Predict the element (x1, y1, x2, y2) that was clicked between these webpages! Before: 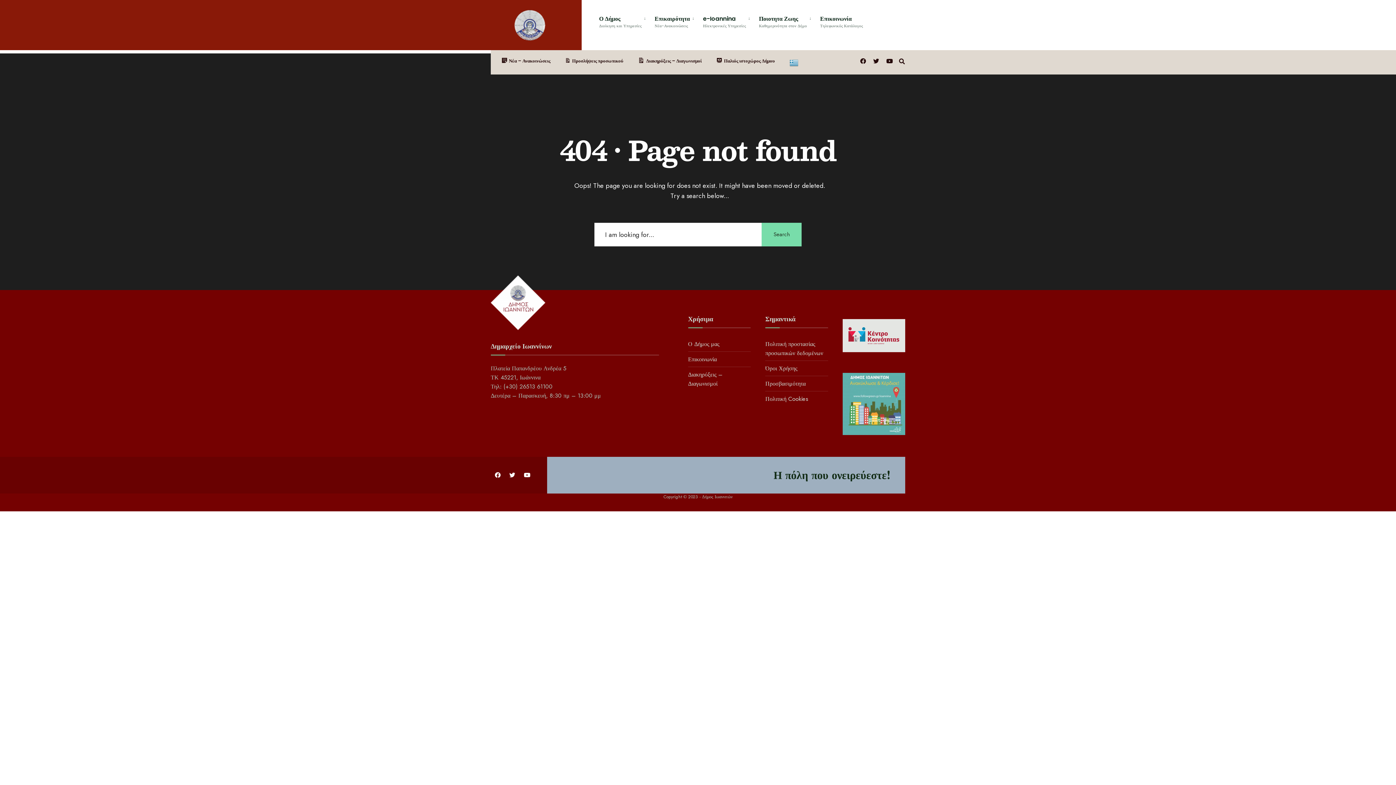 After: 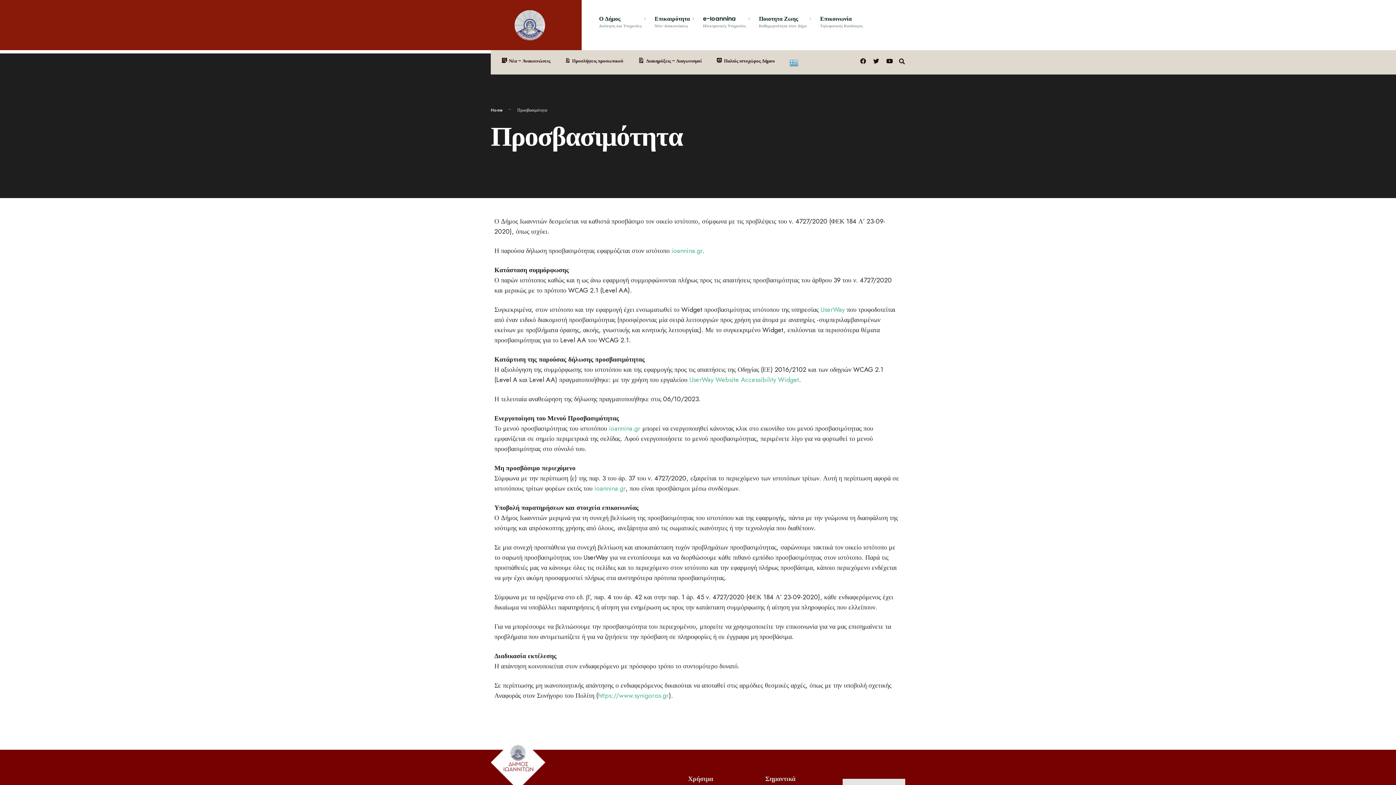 Action: bbox: (765, 377, 828, 390) label: Προσβασιμότητα